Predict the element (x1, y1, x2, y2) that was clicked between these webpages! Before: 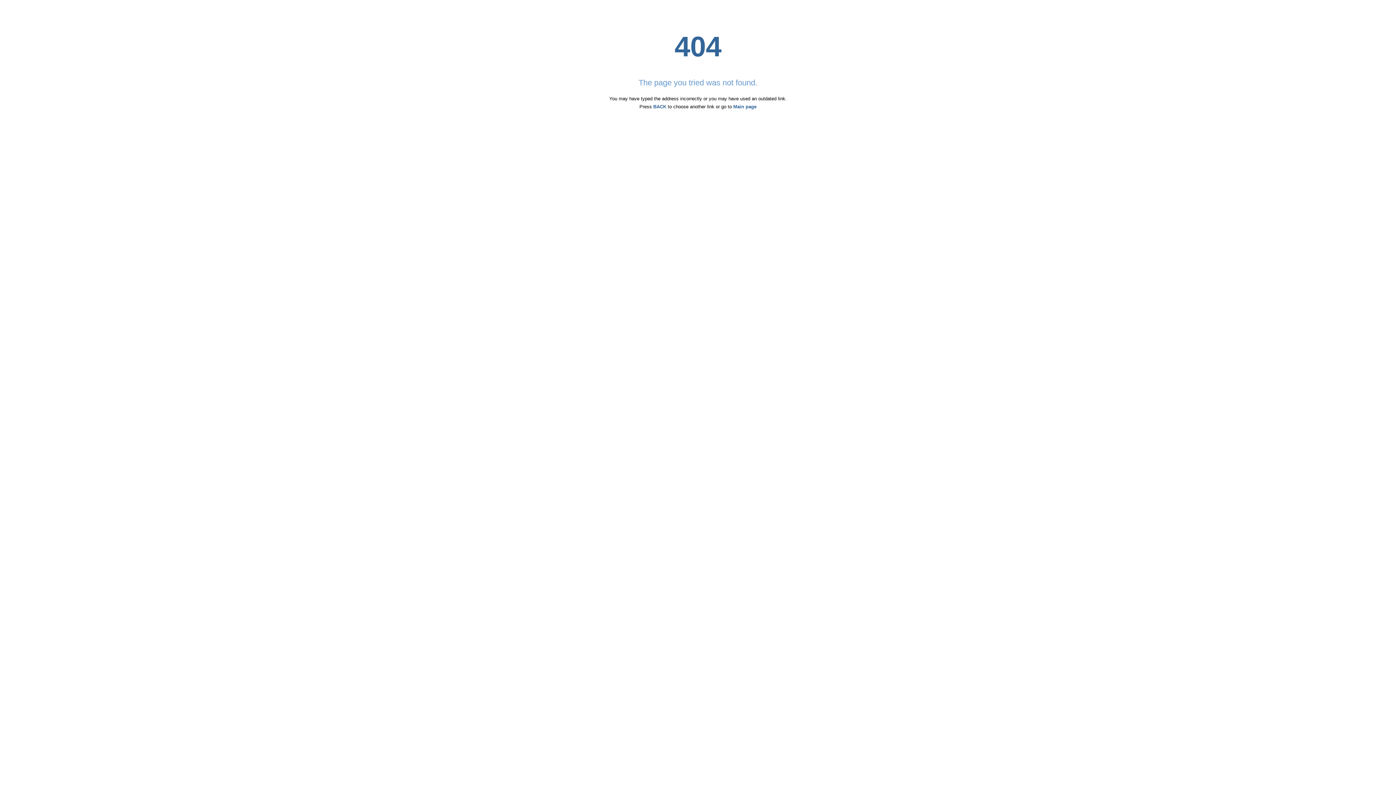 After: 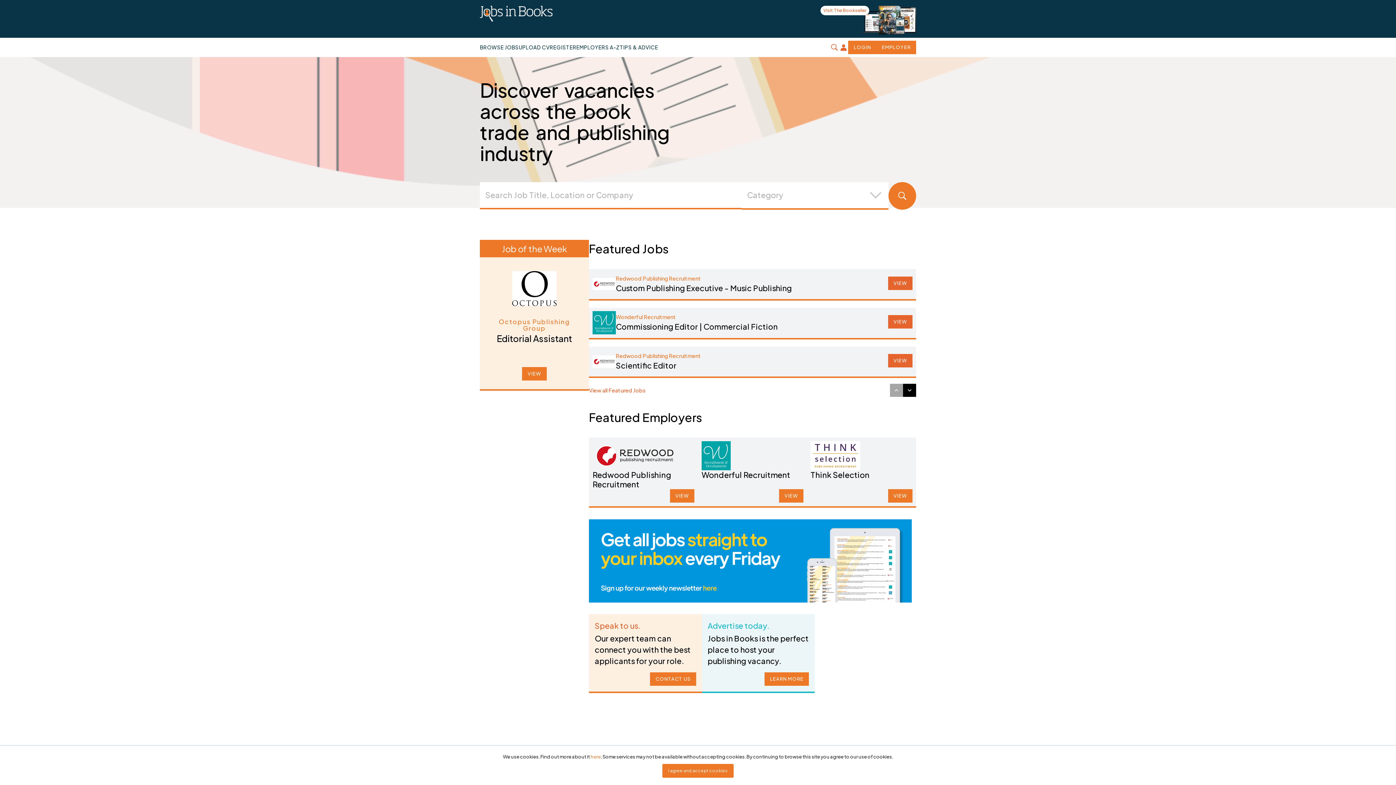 Action: label: Main page bbox: (733, 104, 756, 109)